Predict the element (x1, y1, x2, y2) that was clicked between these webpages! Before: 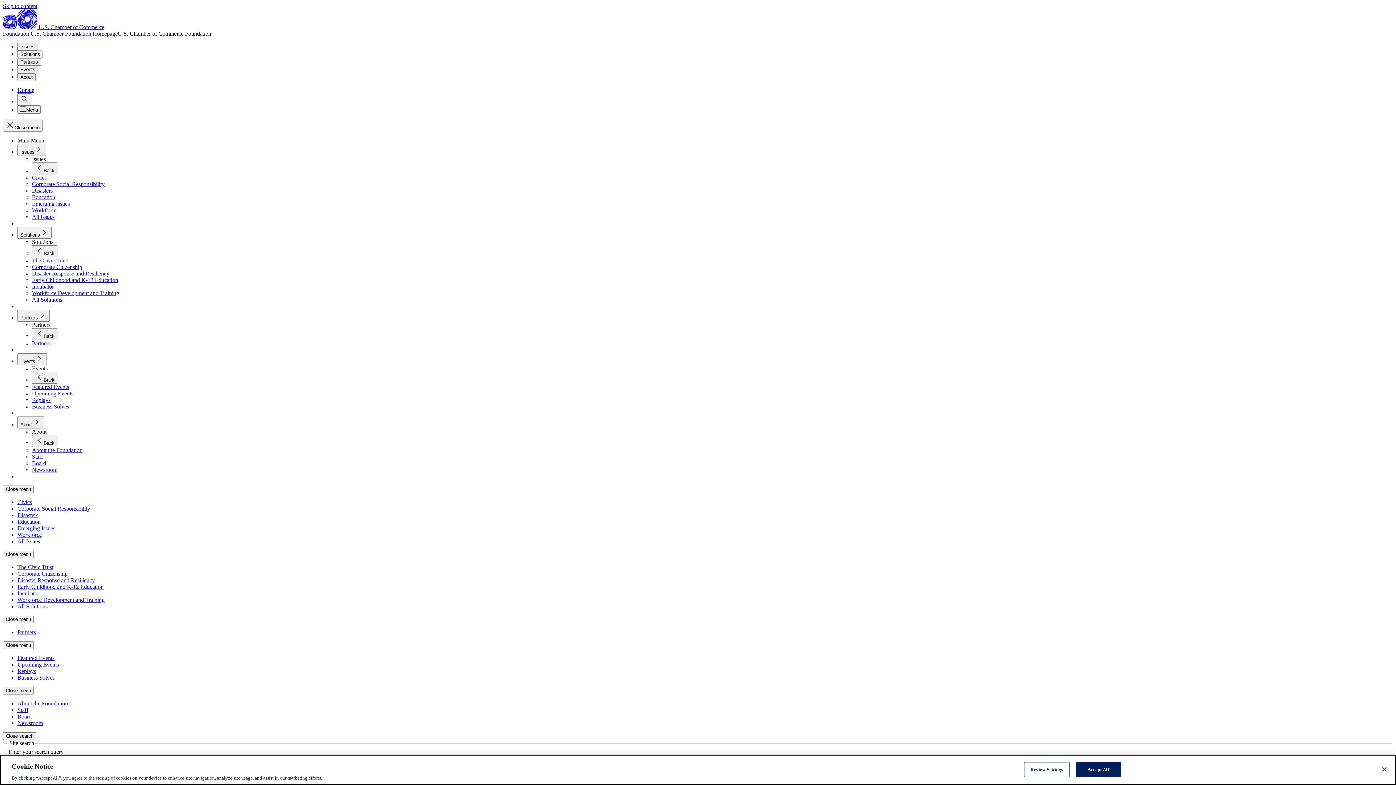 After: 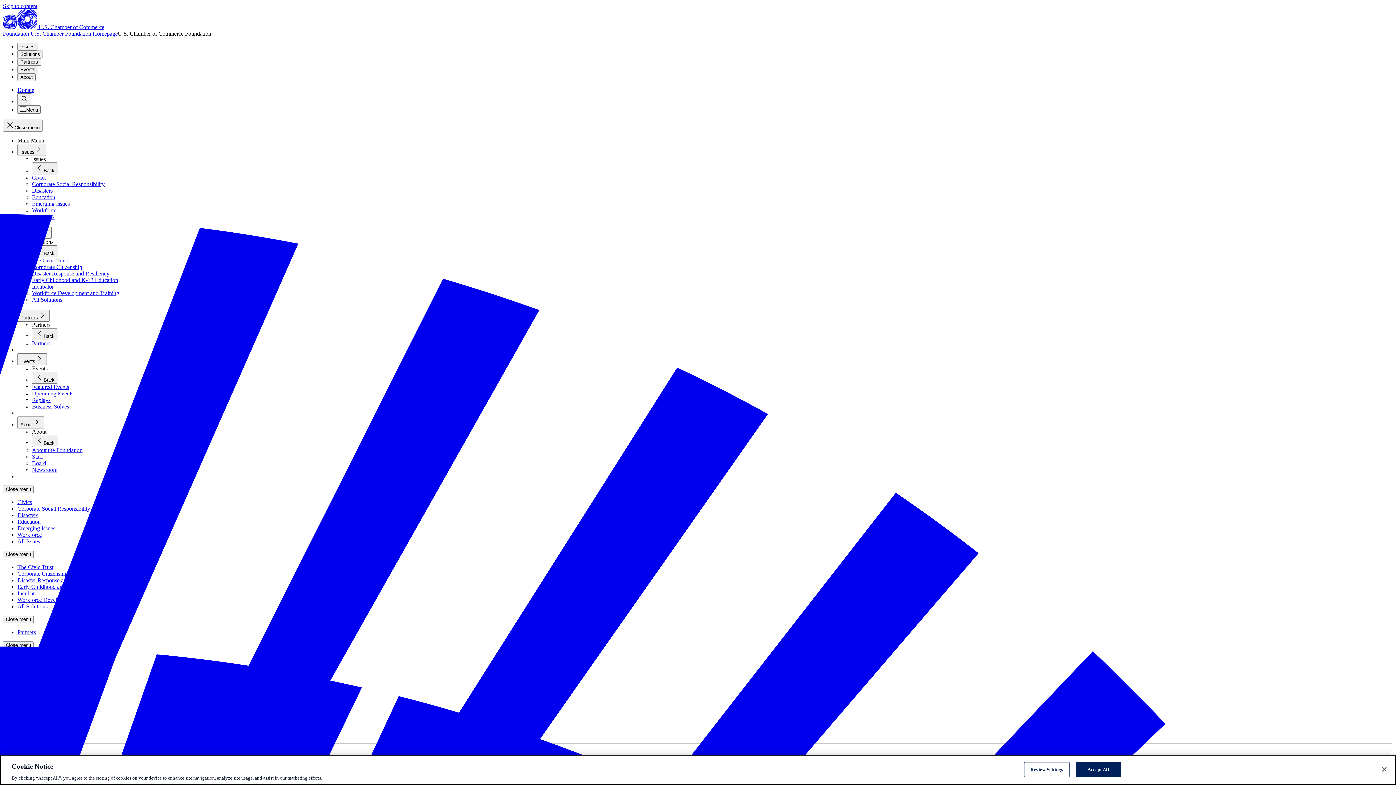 Action: bbox: (17, 525, 55, 531) label: Emerging Issues